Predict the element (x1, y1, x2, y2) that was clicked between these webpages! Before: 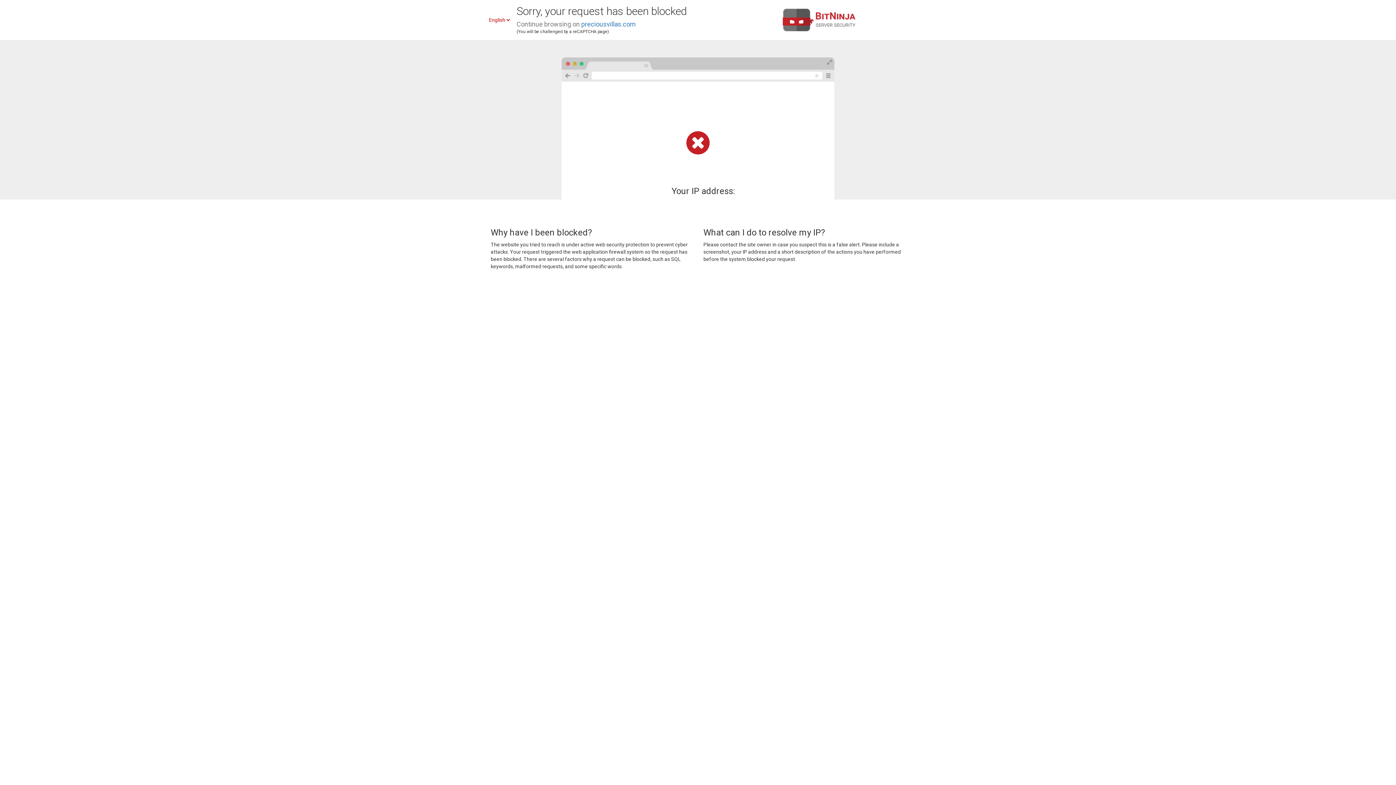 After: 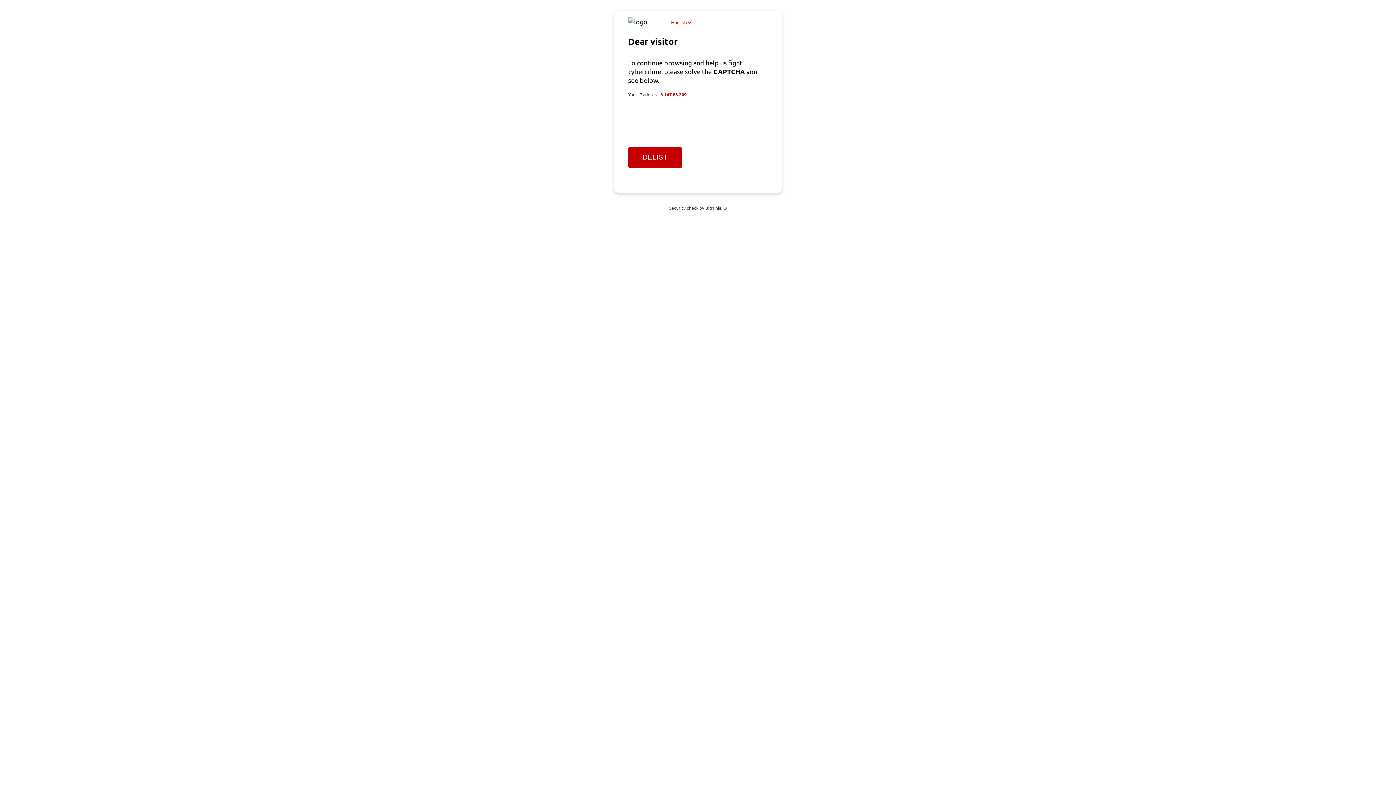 Action: bbox: (581, 20, 636, 28) label: preciousvillas.com